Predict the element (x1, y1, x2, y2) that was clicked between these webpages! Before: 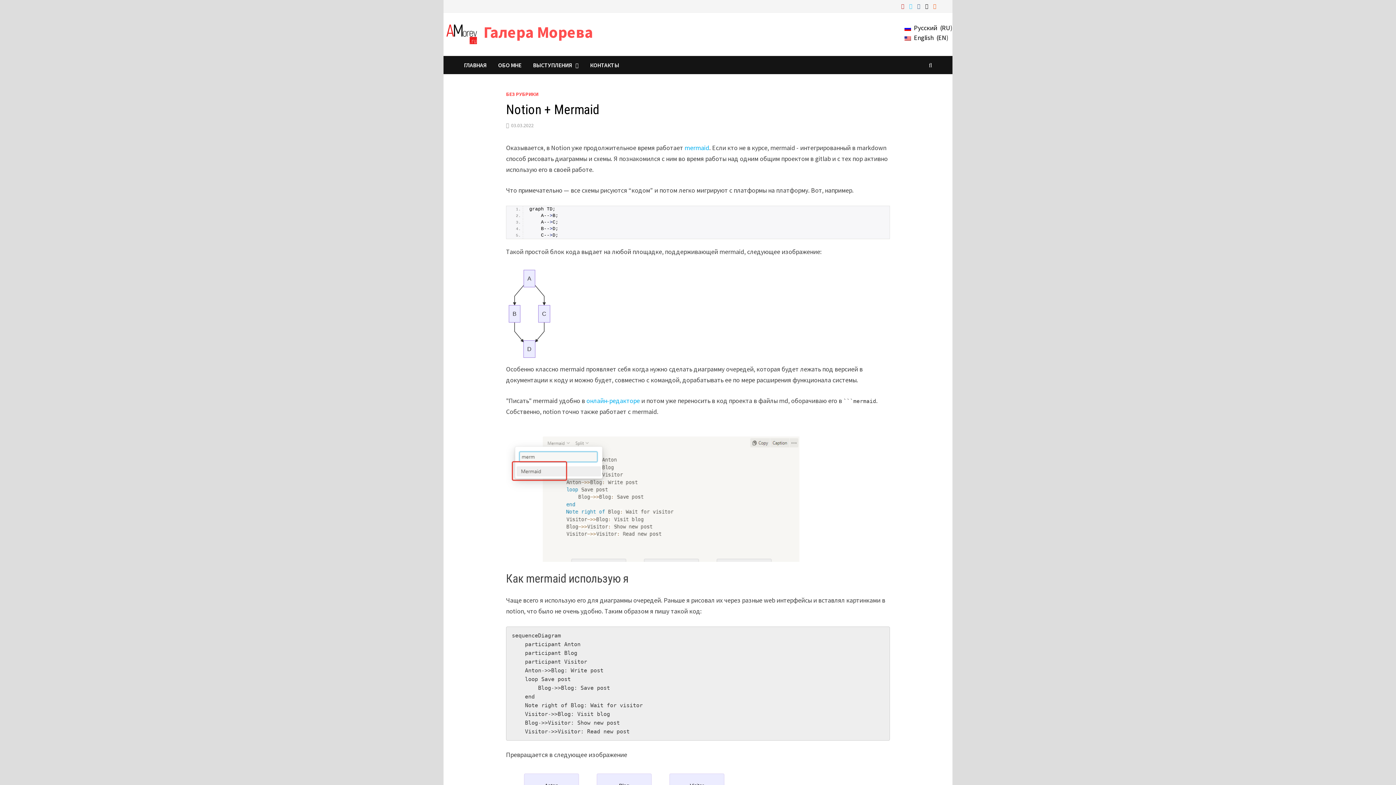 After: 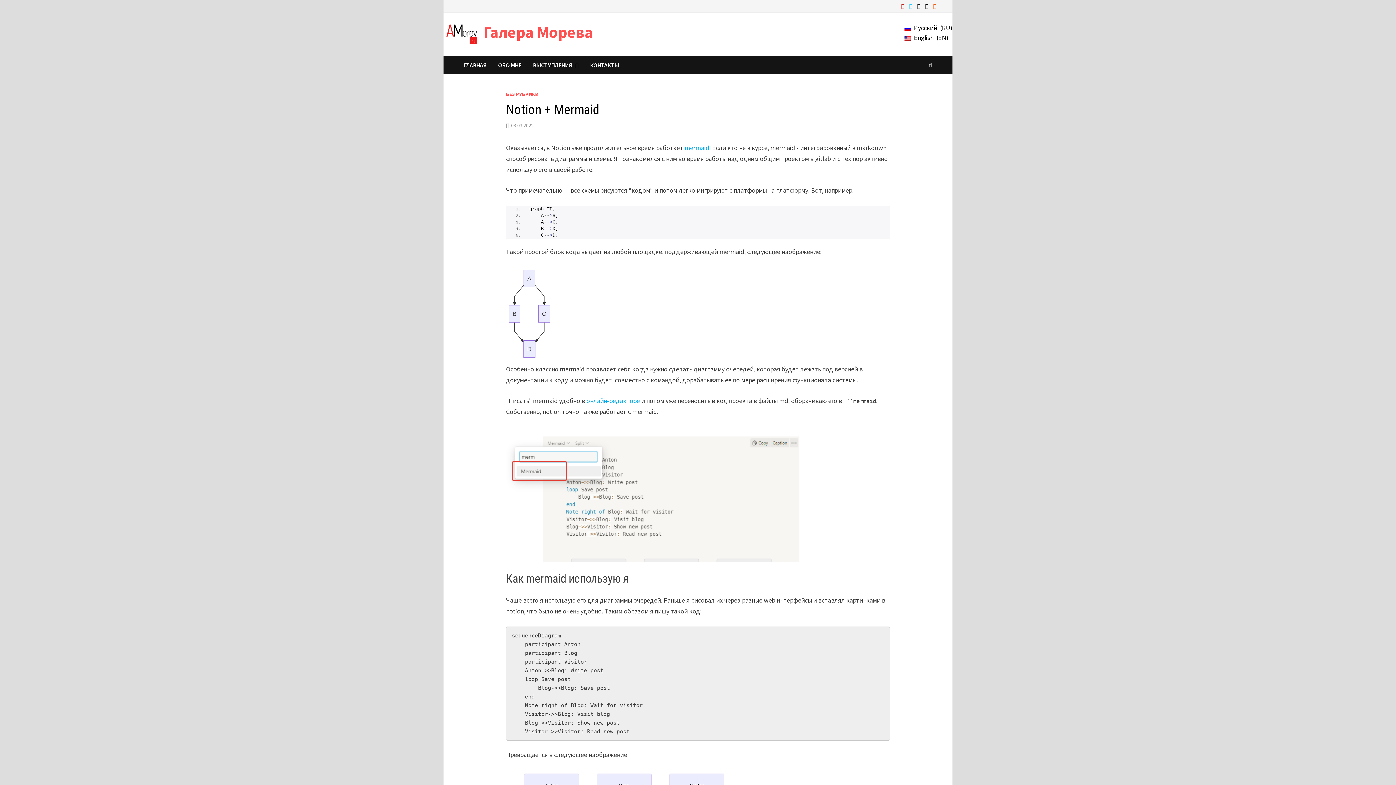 Action: label:   bbox: (915, 1, 923, 9)